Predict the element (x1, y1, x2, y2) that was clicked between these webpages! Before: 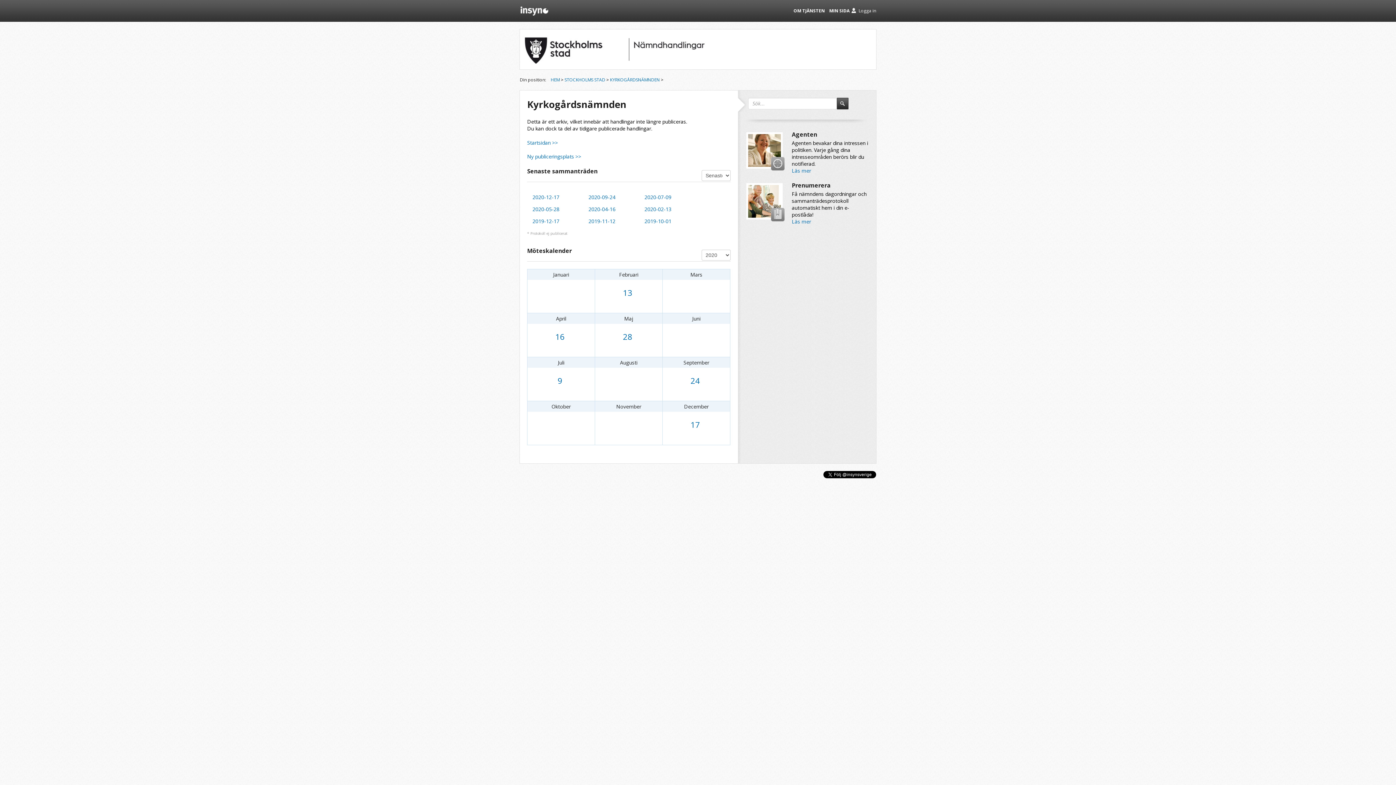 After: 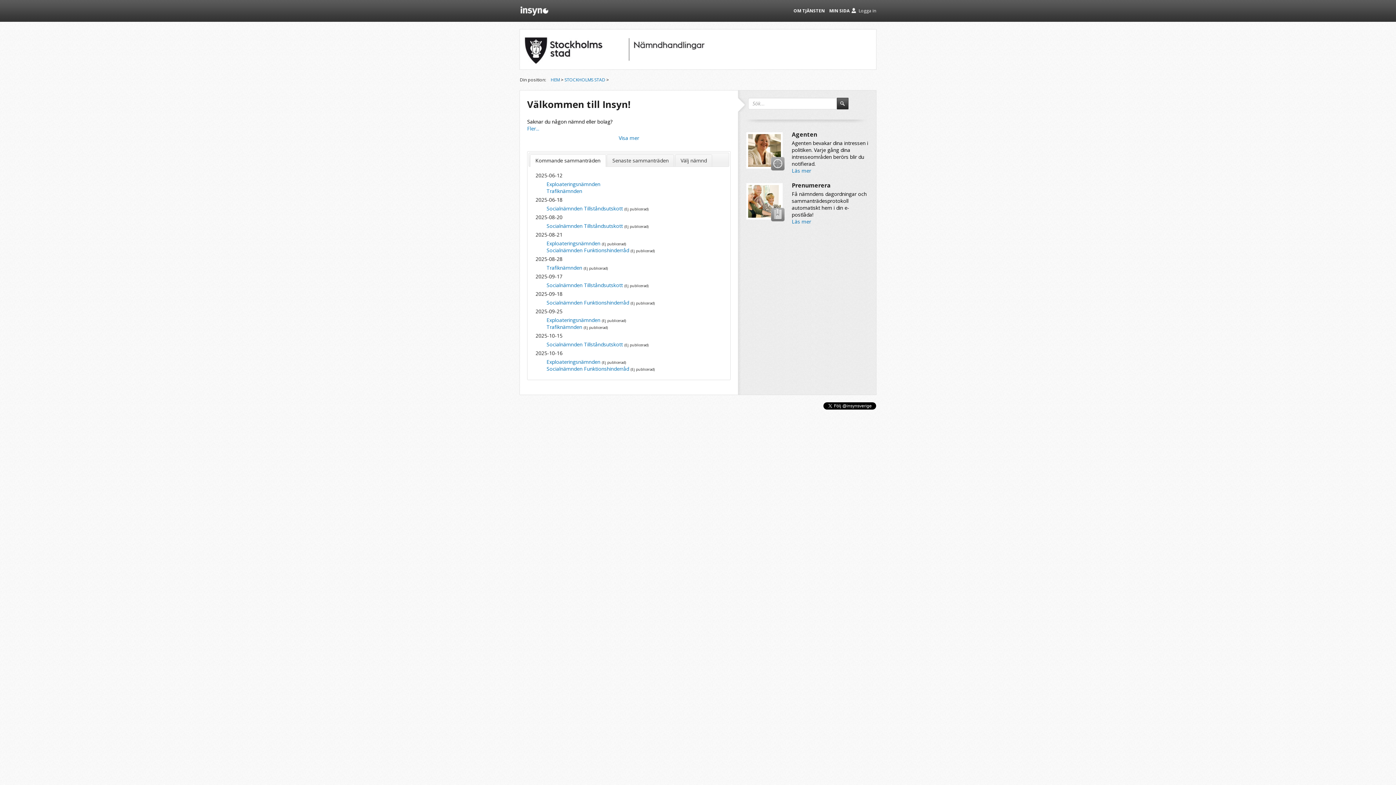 Action: label: STOCKHOLMS STAD bbox: (564, 76, 605, 82)